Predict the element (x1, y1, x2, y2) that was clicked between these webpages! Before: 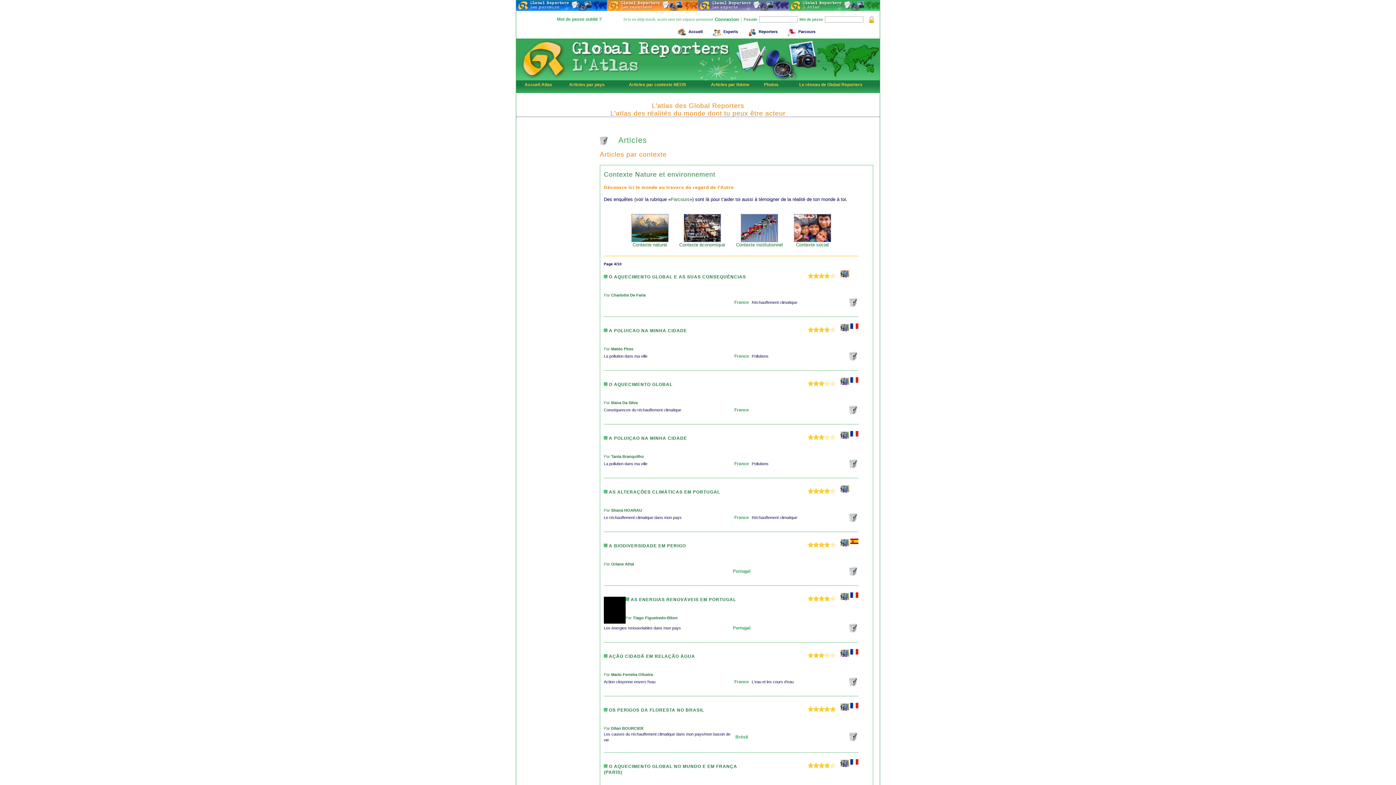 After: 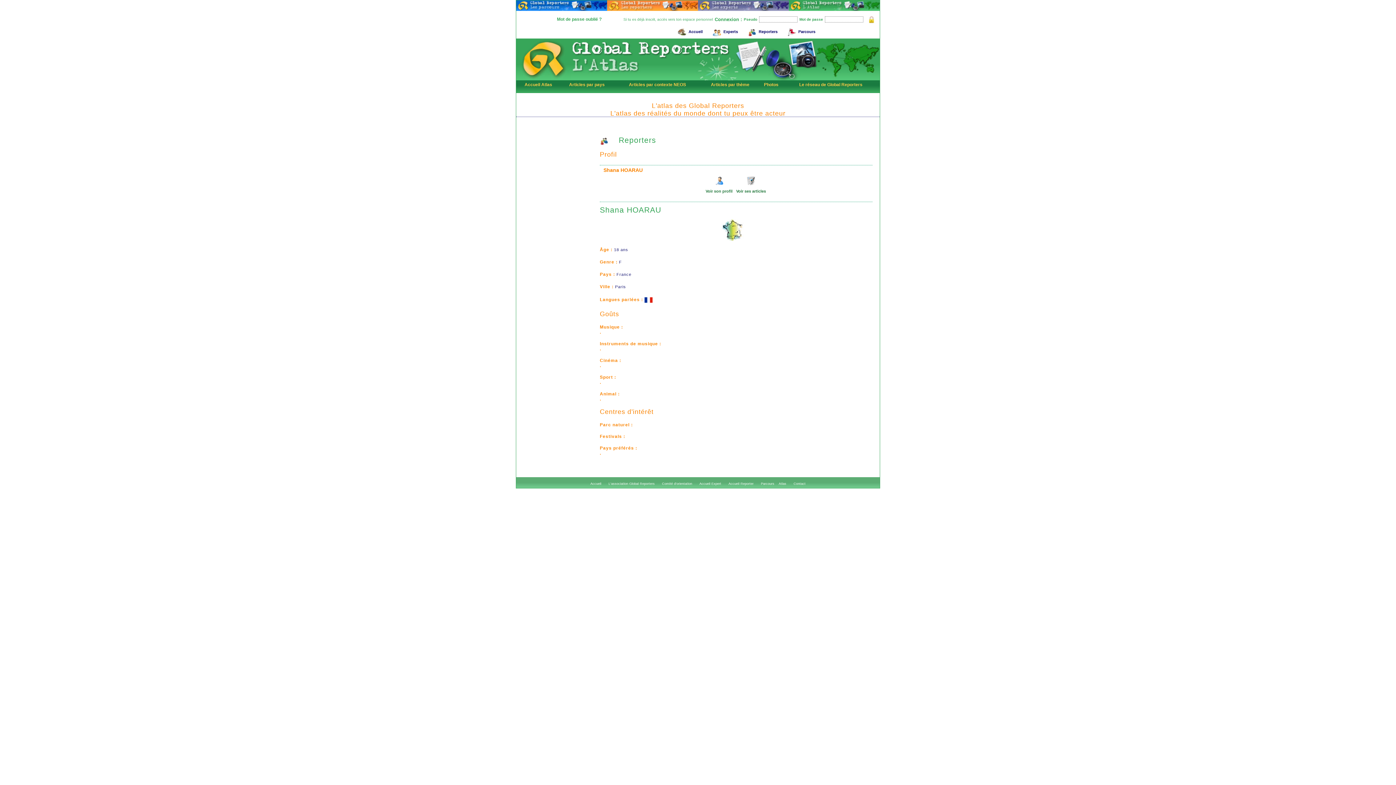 Action: bbox: (604, 508, 642, 512) label: Par Shana HOARAU